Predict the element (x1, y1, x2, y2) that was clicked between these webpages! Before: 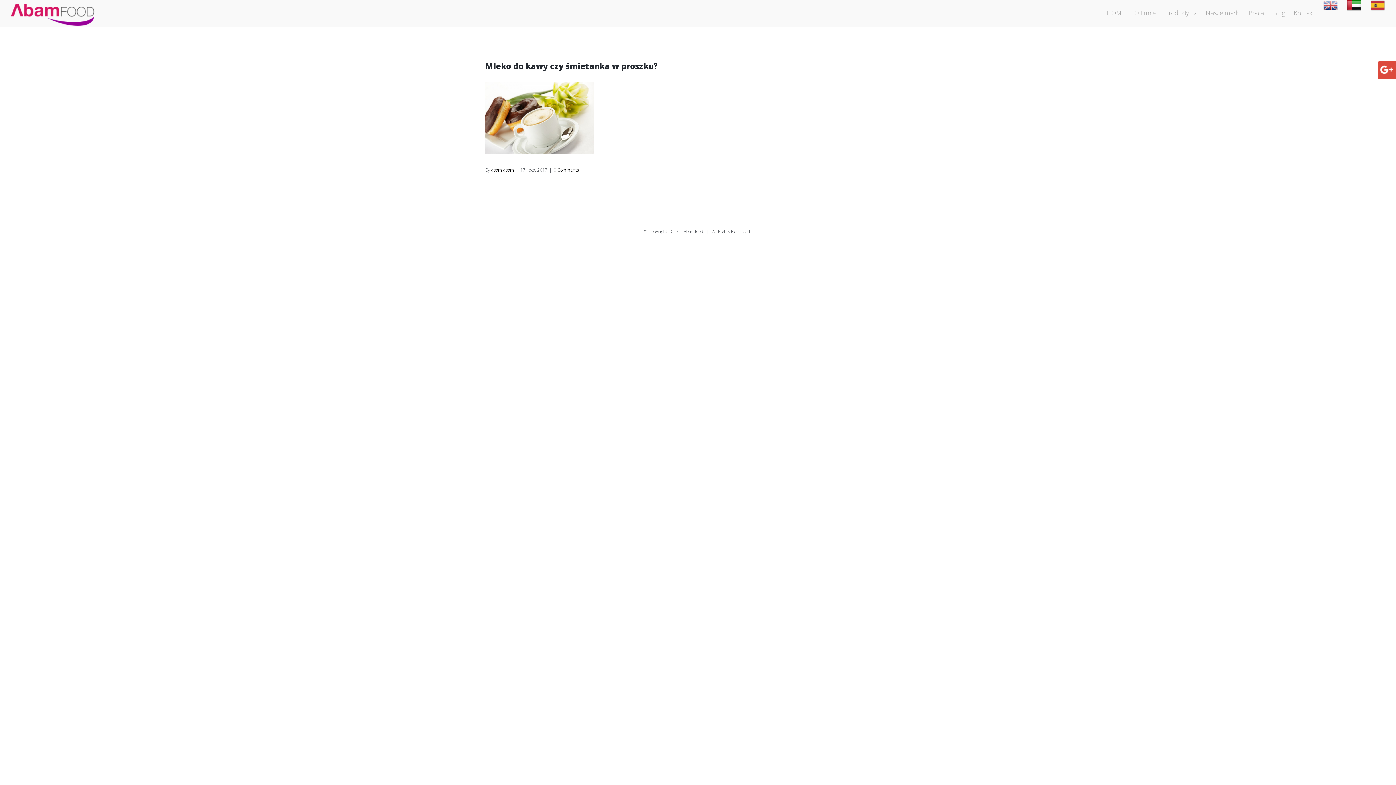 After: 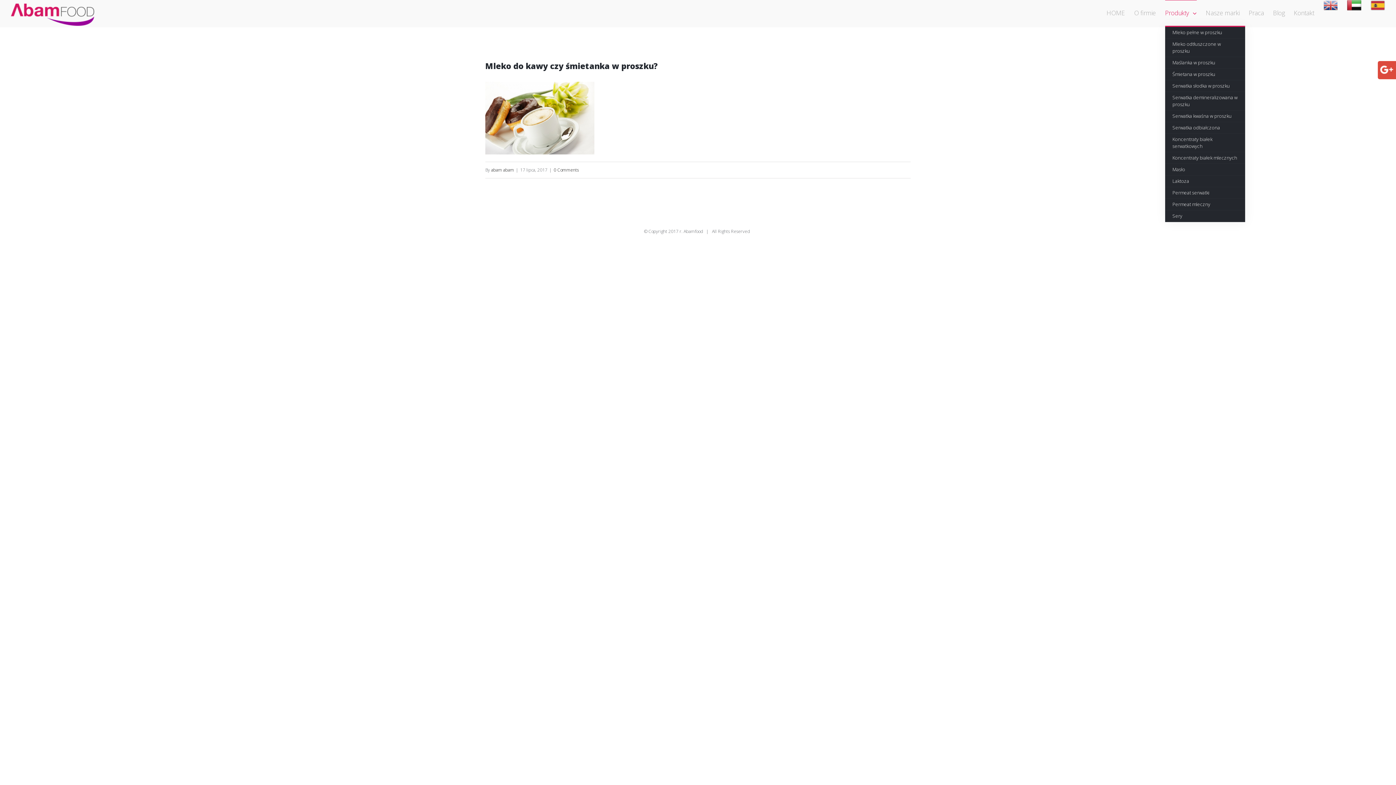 Action: label: Produkty  bbox: (1165, 0, 1197, 25)